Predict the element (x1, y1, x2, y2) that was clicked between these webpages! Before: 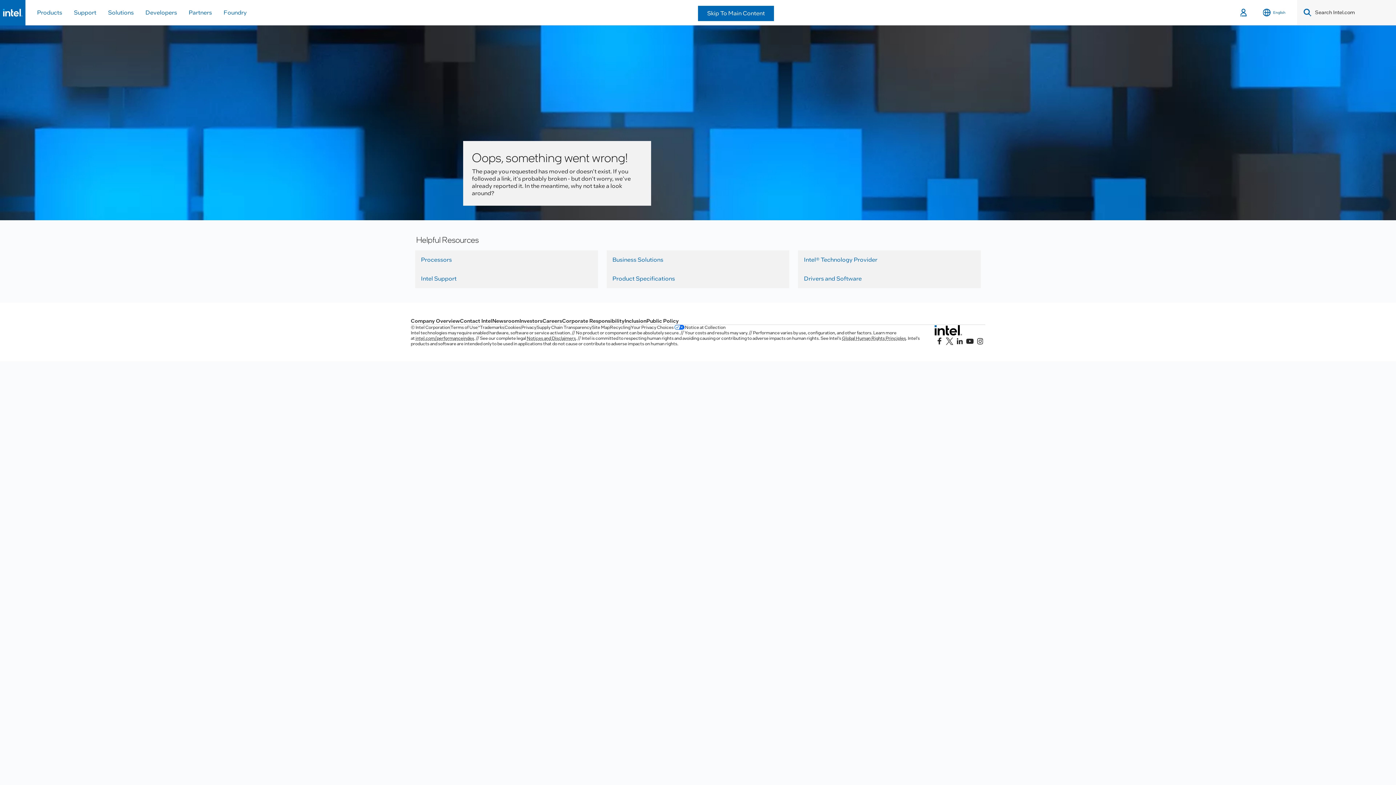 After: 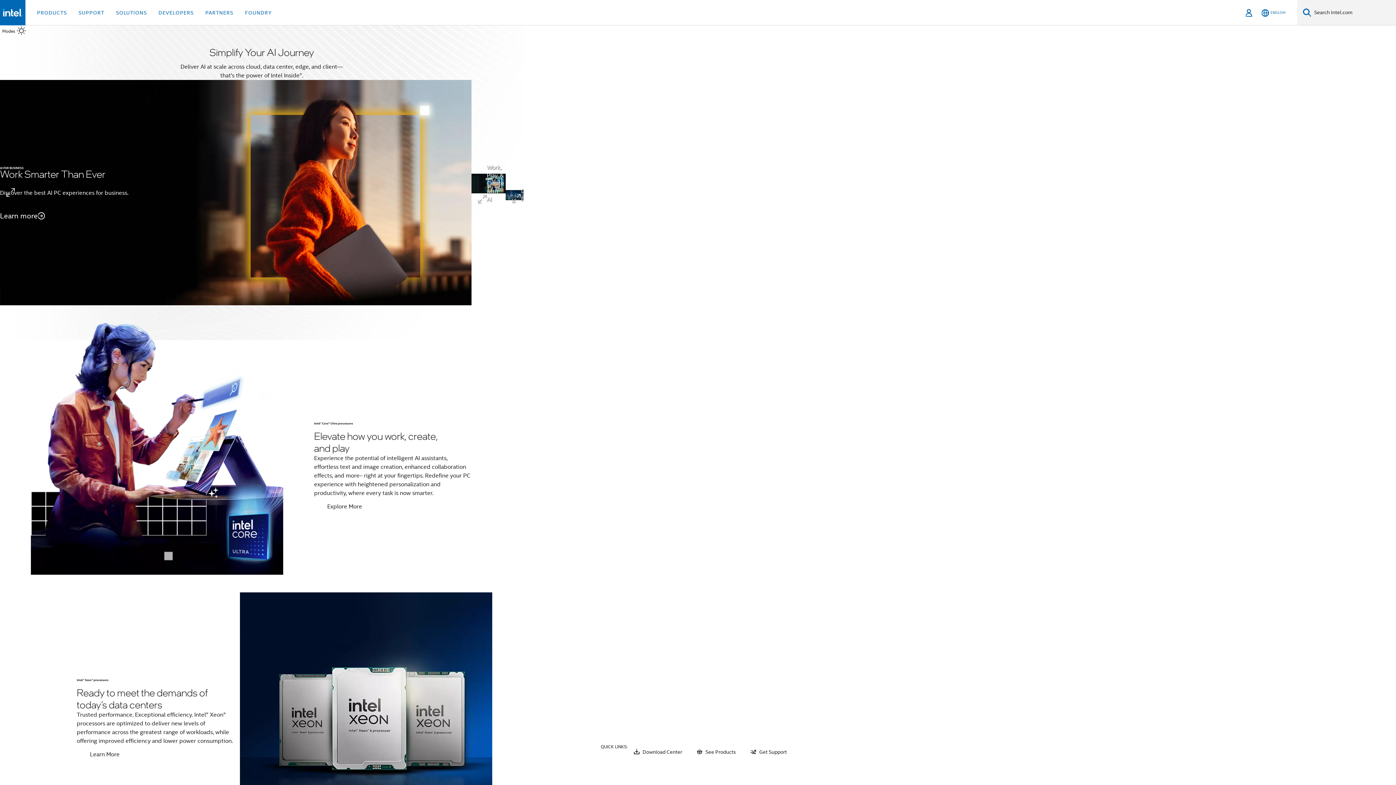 Action: label: Intel Footer Logo bbox: (934, 325, 962, 336)